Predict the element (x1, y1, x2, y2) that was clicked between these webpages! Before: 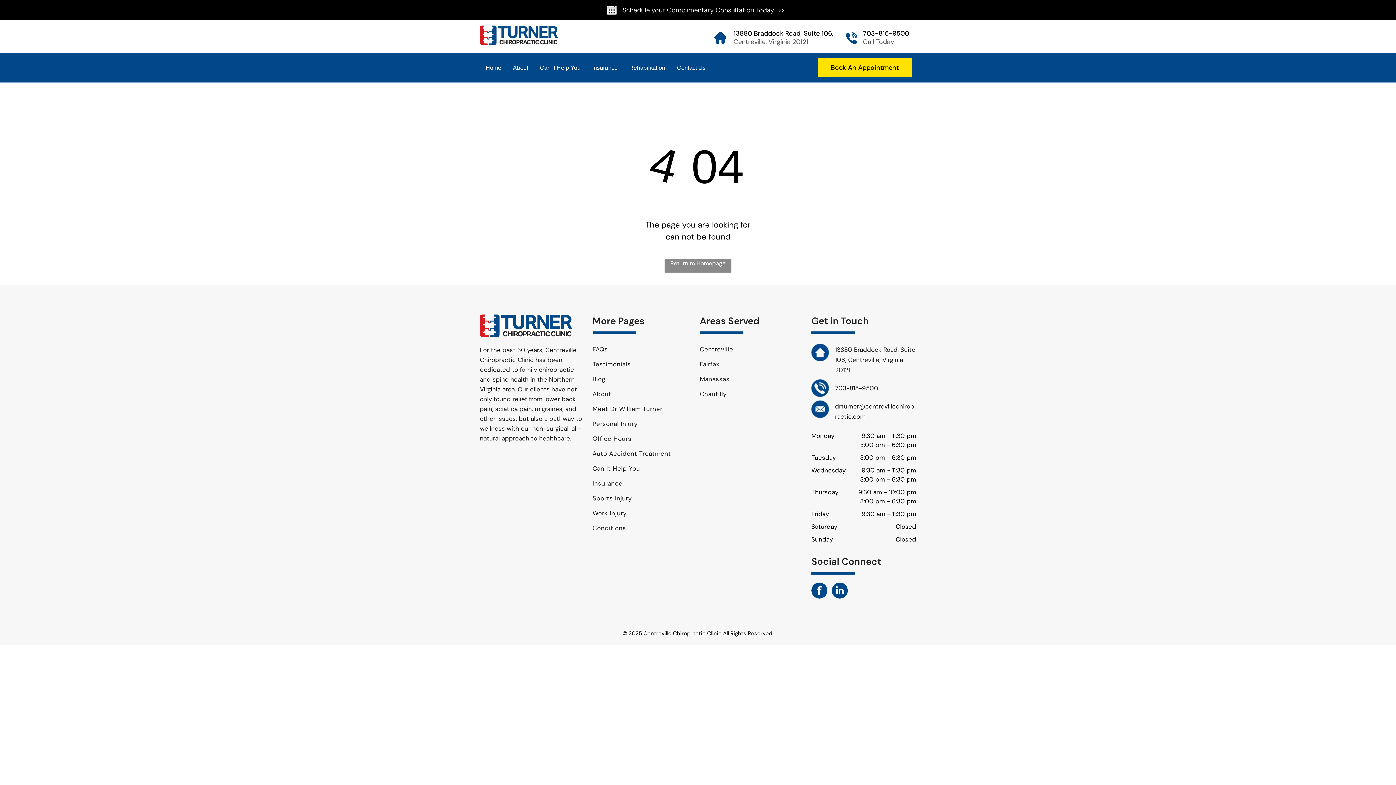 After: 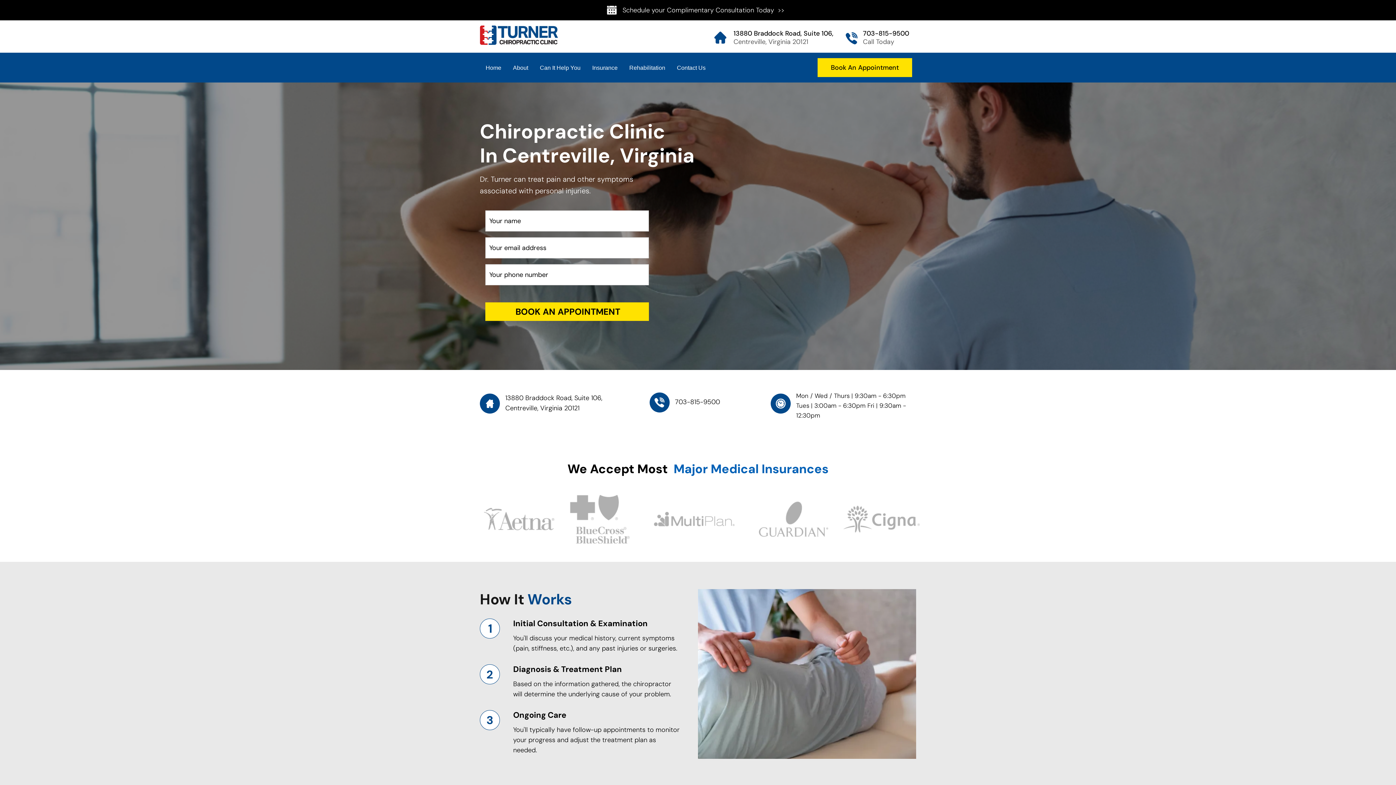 Action: bbox: (700, 342, 805, 357) label: Centreville